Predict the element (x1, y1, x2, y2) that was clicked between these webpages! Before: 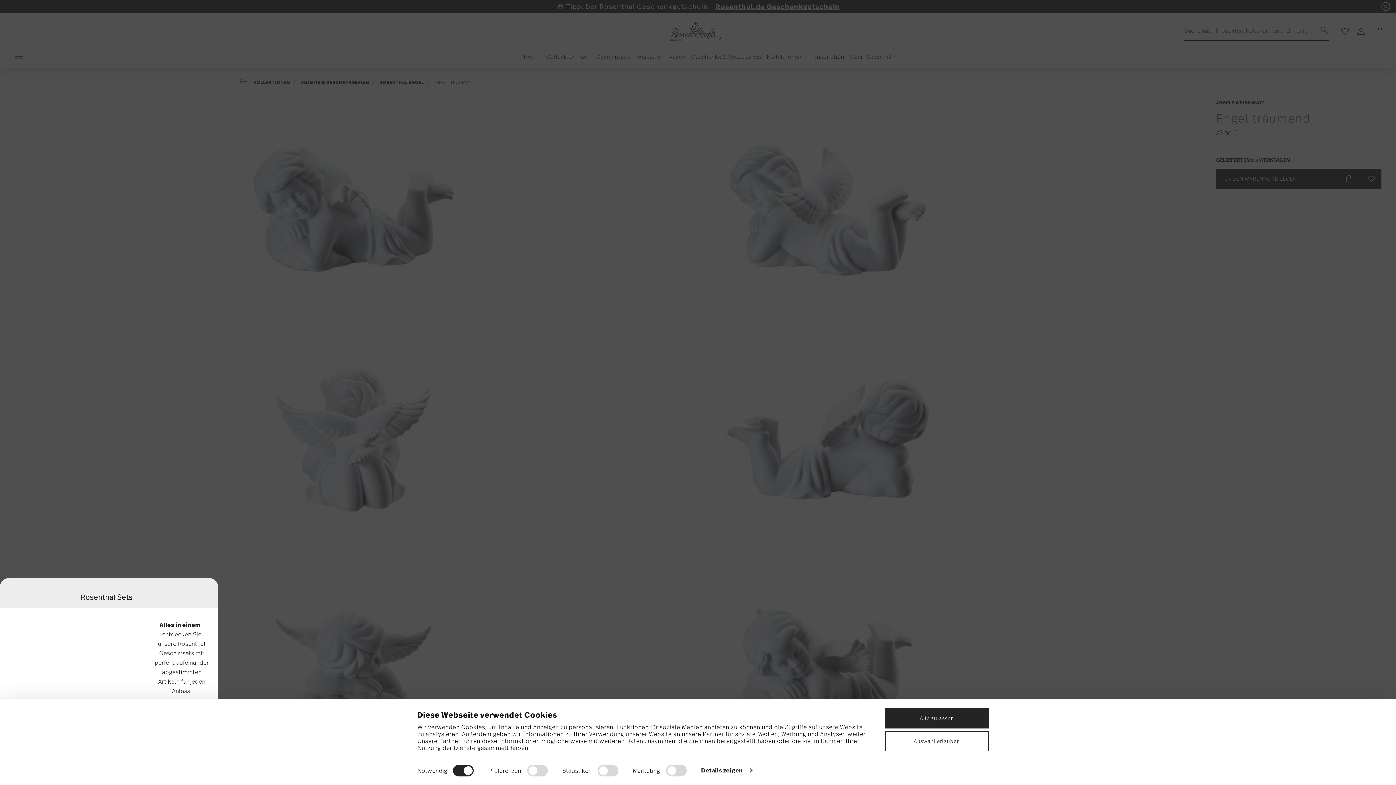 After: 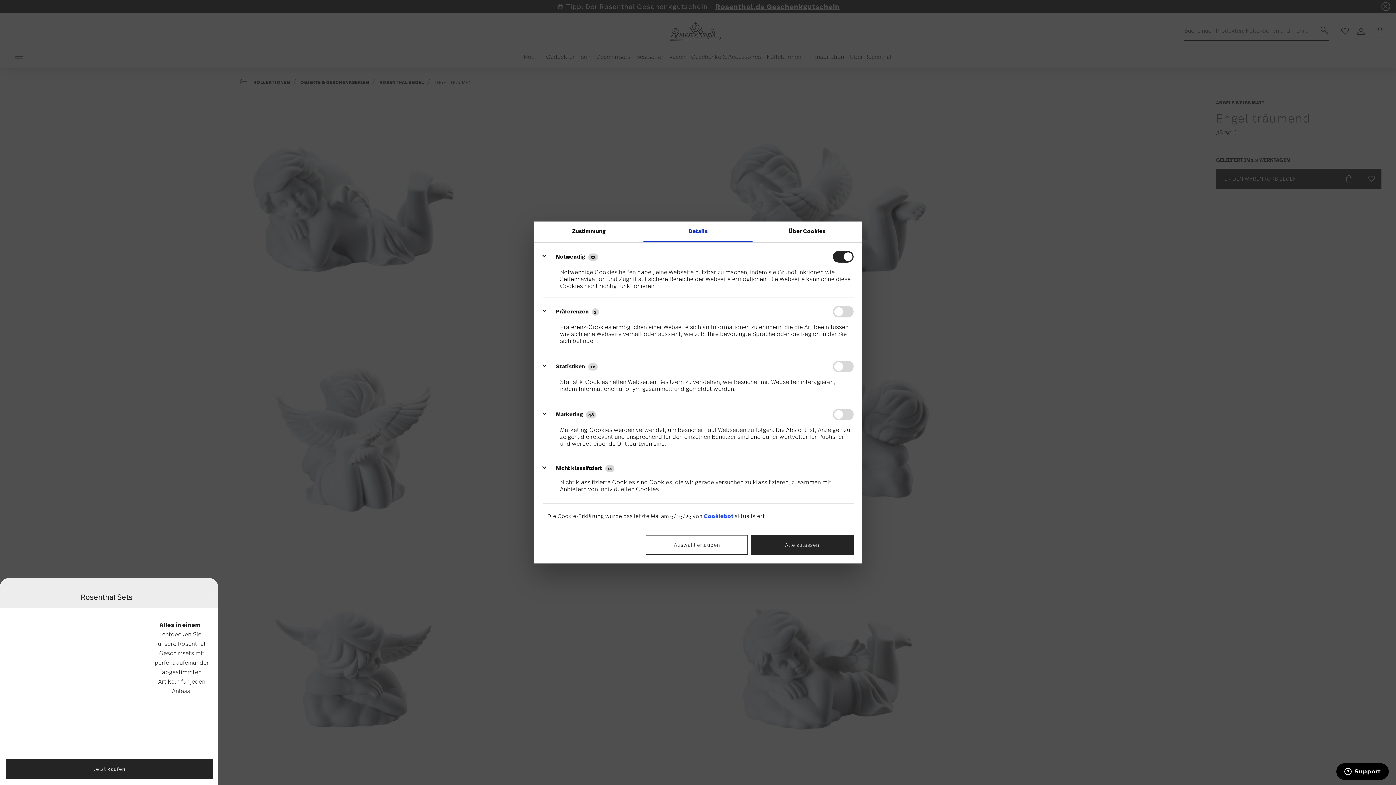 Action: bbox: (701, 765, 751, 776) label: Details zeigen